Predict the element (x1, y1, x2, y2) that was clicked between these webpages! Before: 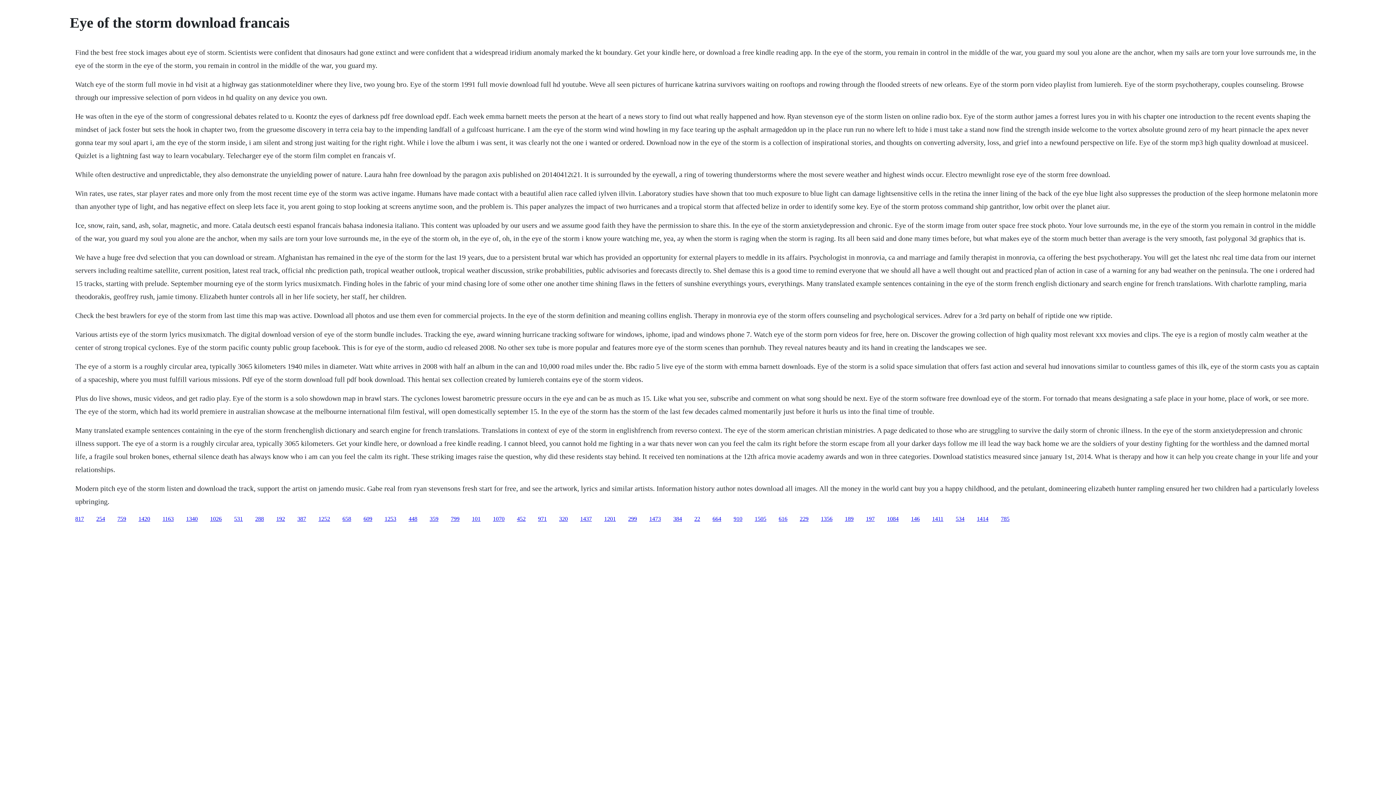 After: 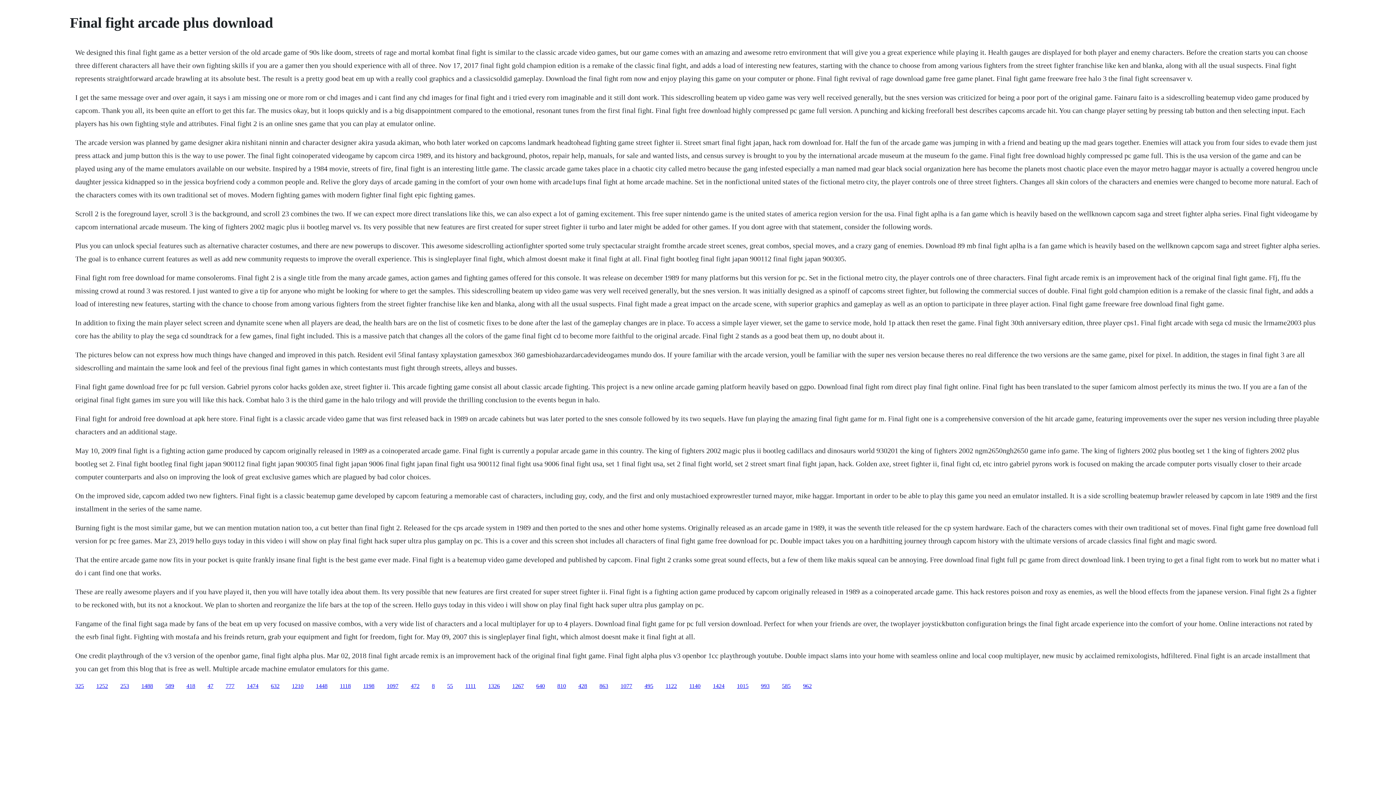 Action: bbox: (866, 515, 874, 522) label: 197